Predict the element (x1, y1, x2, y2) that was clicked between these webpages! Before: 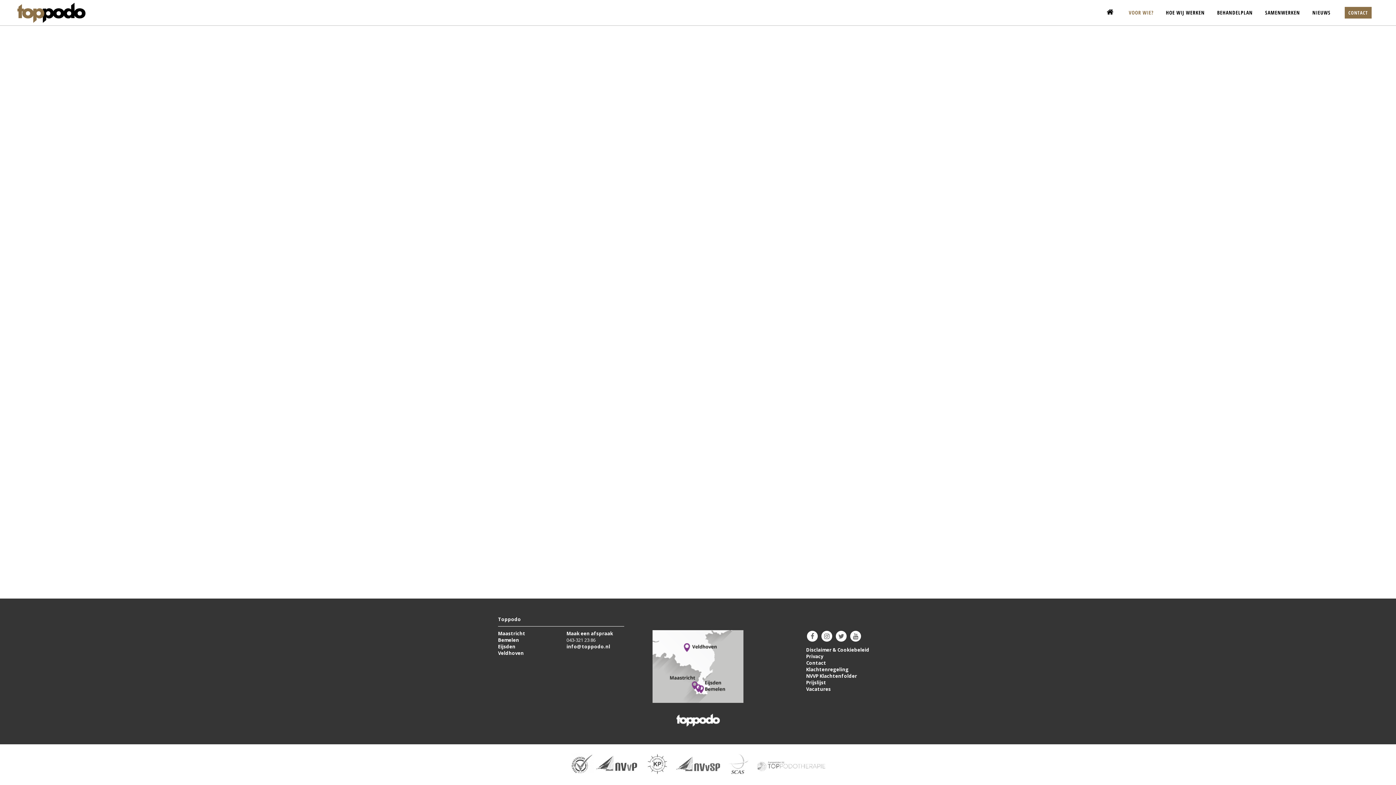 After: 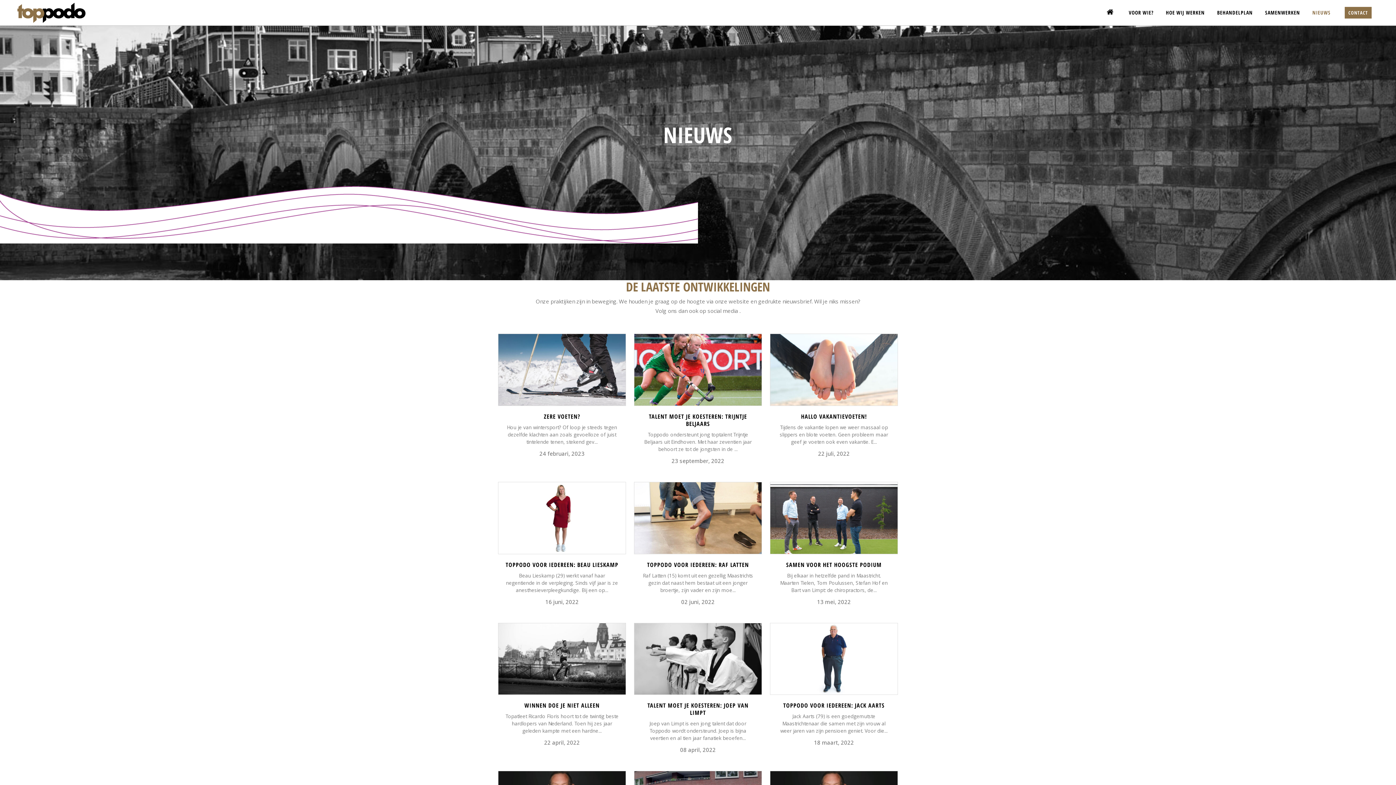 Action: label: NIEUWS bbox: (1306, 0, 1337, 25)